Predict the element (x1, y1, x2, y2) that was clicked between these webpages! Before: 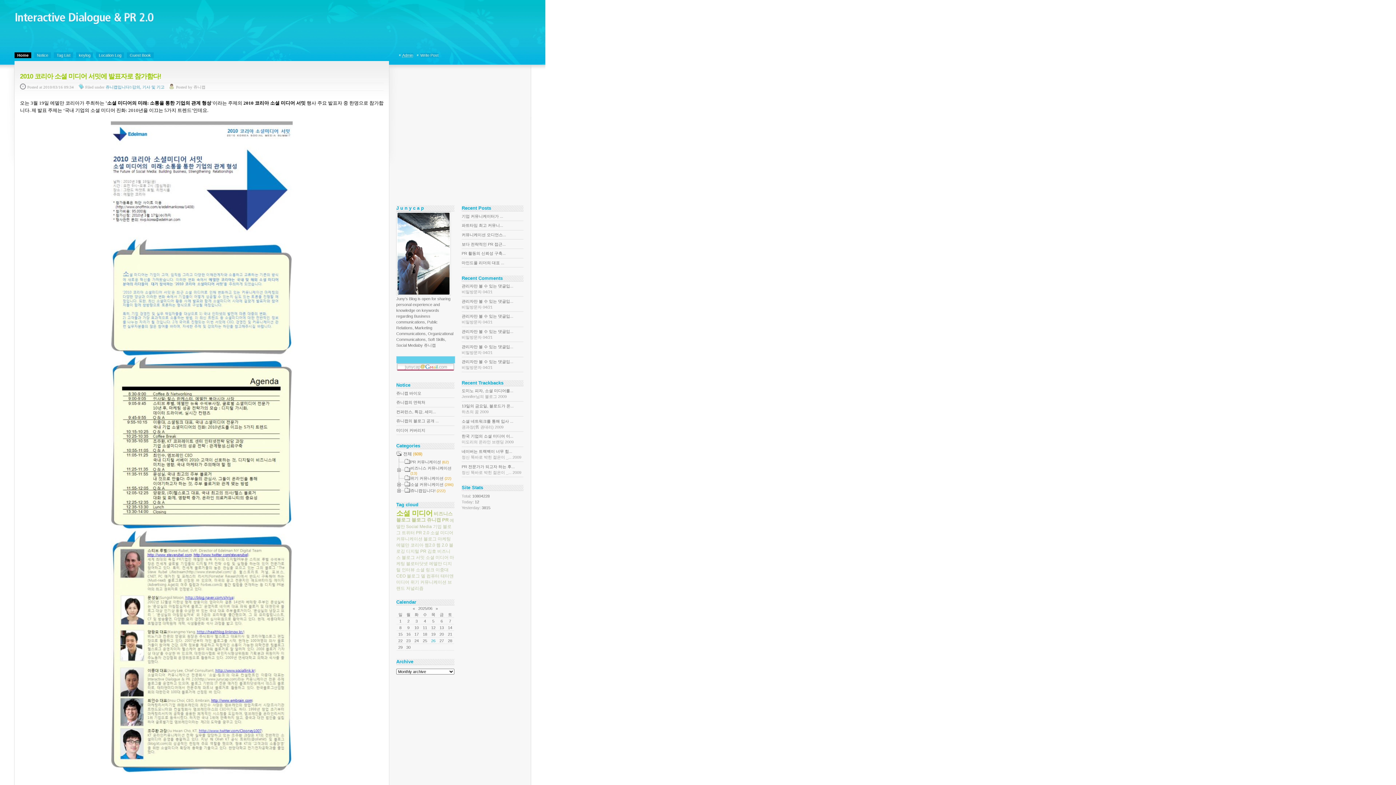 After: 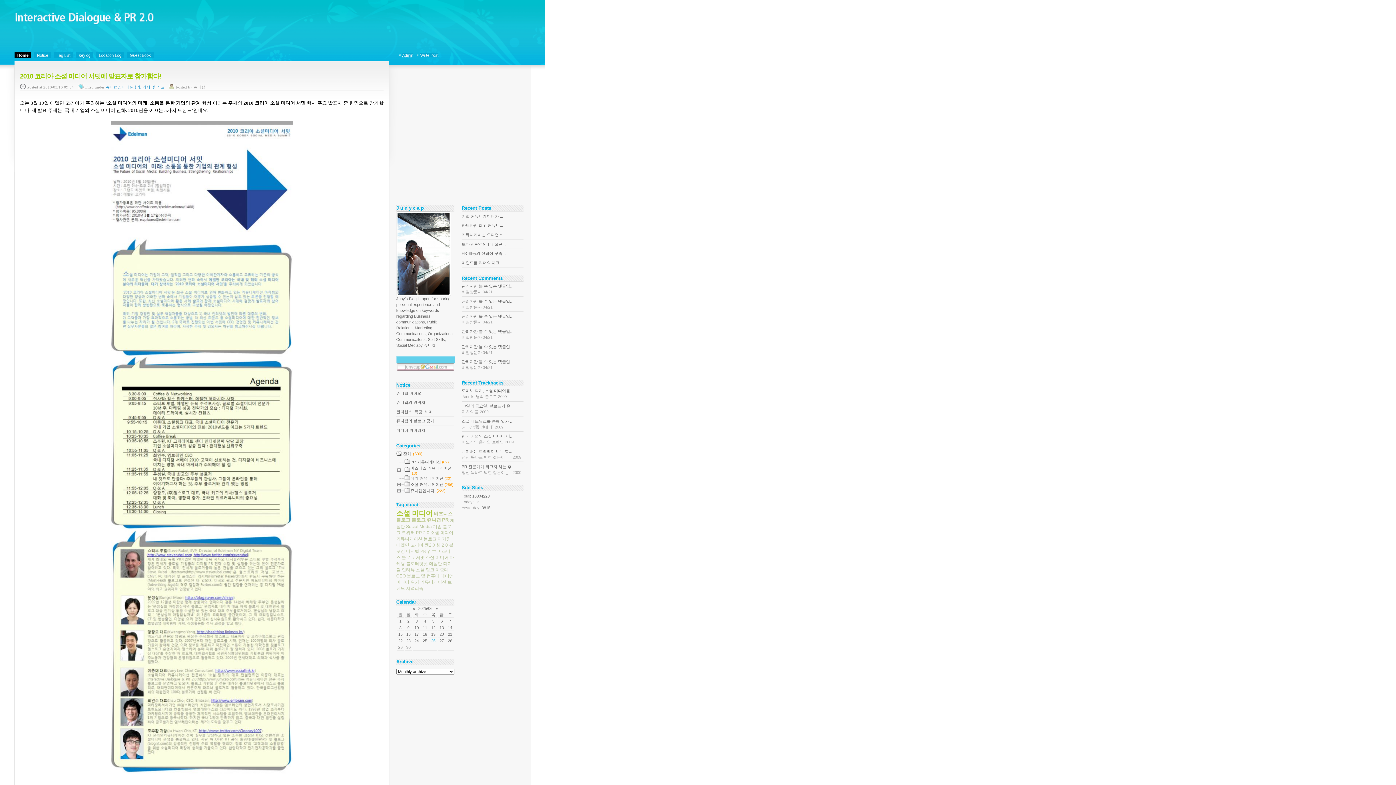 Action: bbox: (396, 465, 410, 465)